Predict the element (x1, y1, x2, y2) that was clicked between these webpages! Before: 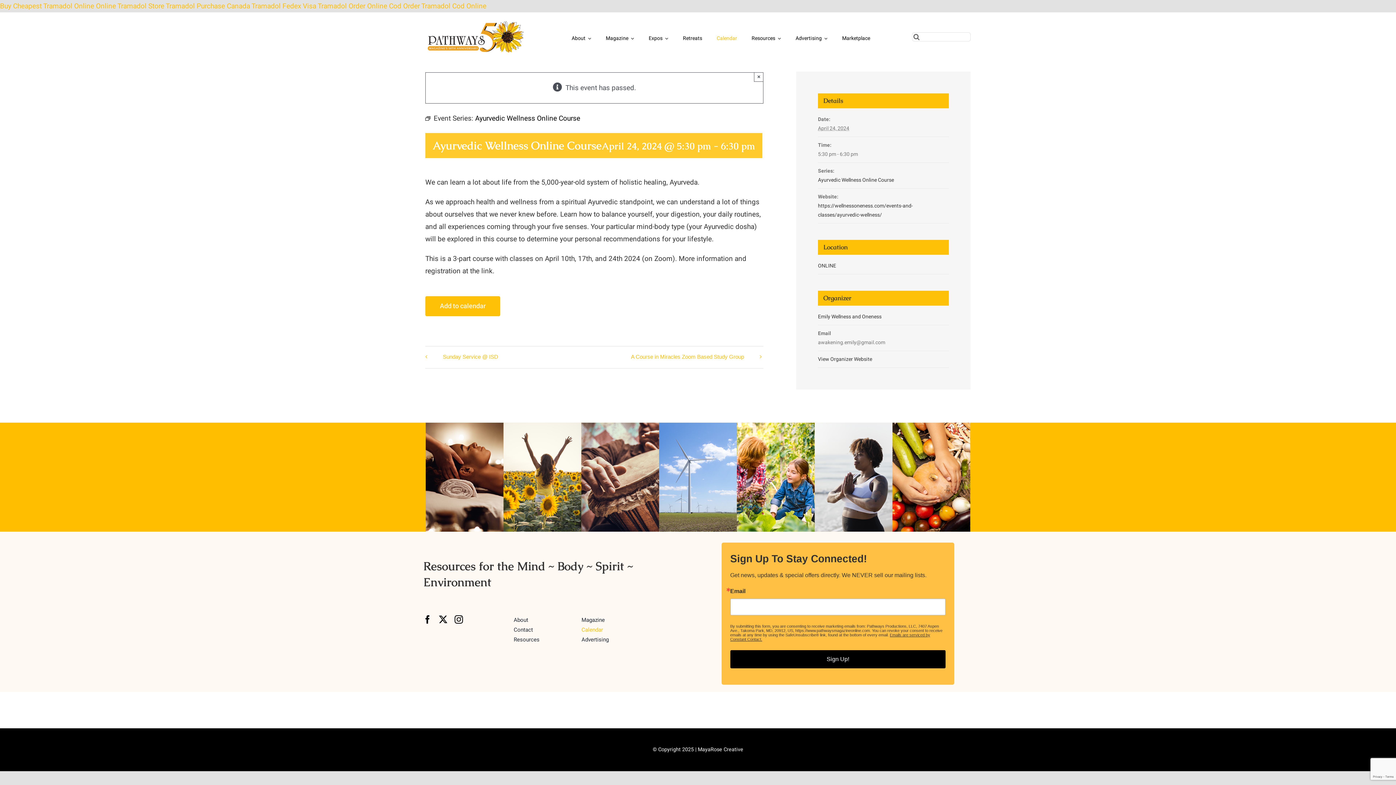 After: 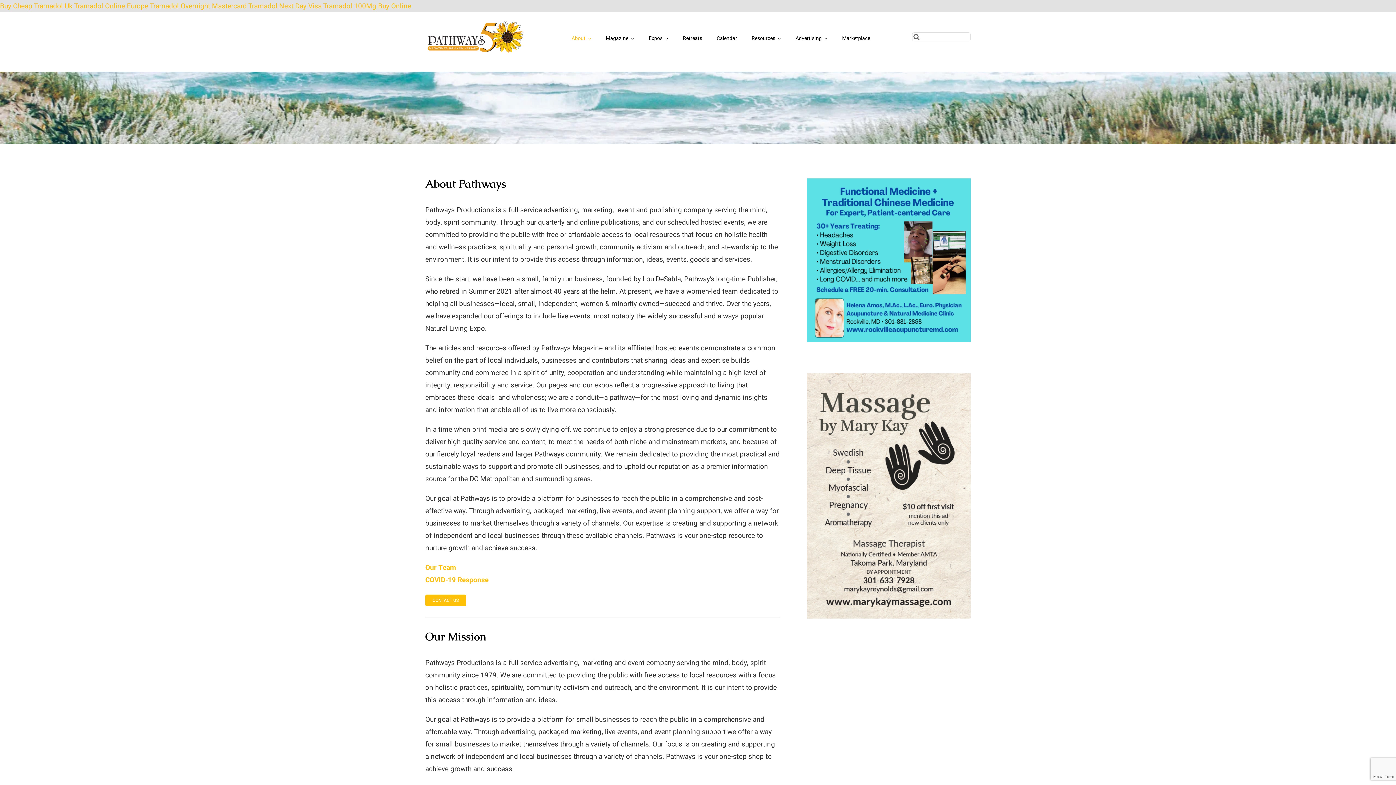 Action: label: About bbox: (564, 28, 598, 48)